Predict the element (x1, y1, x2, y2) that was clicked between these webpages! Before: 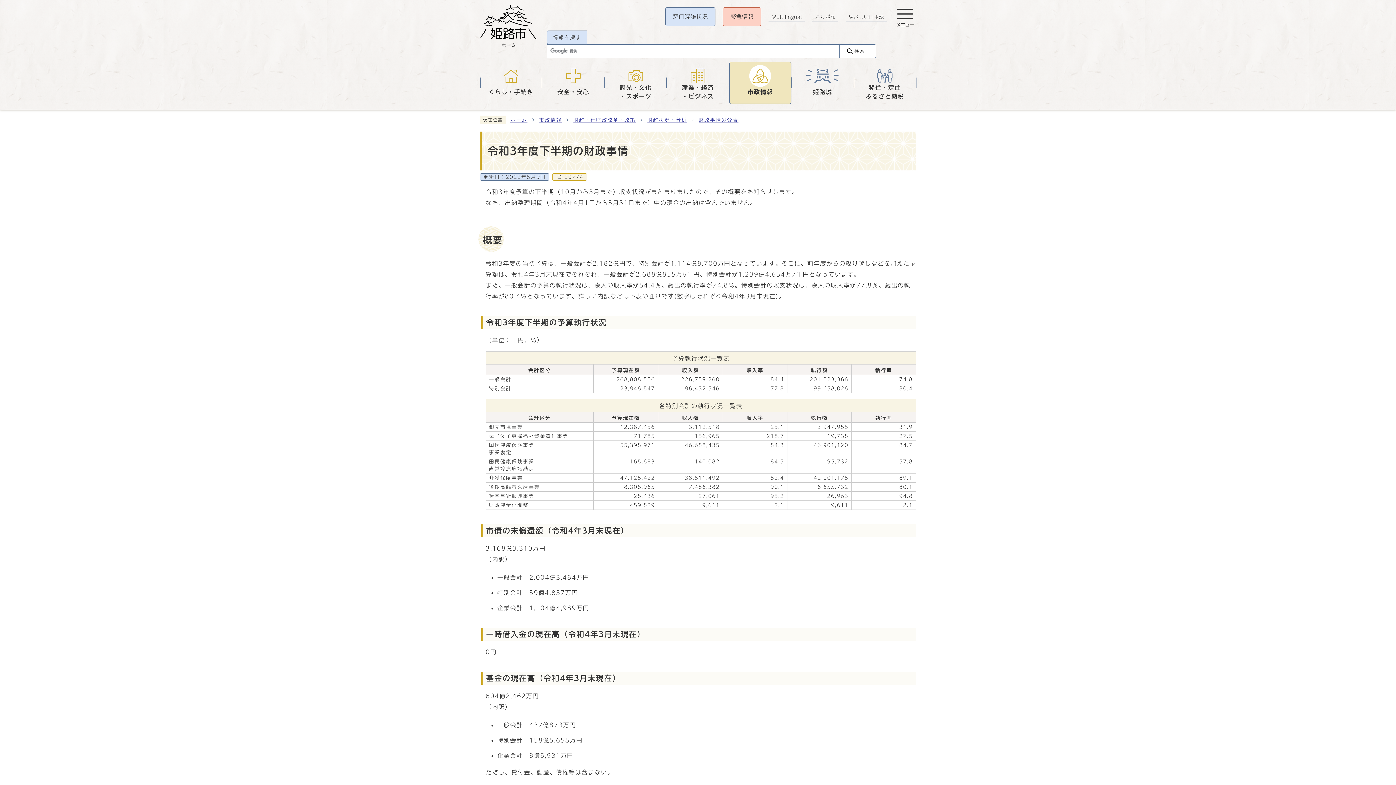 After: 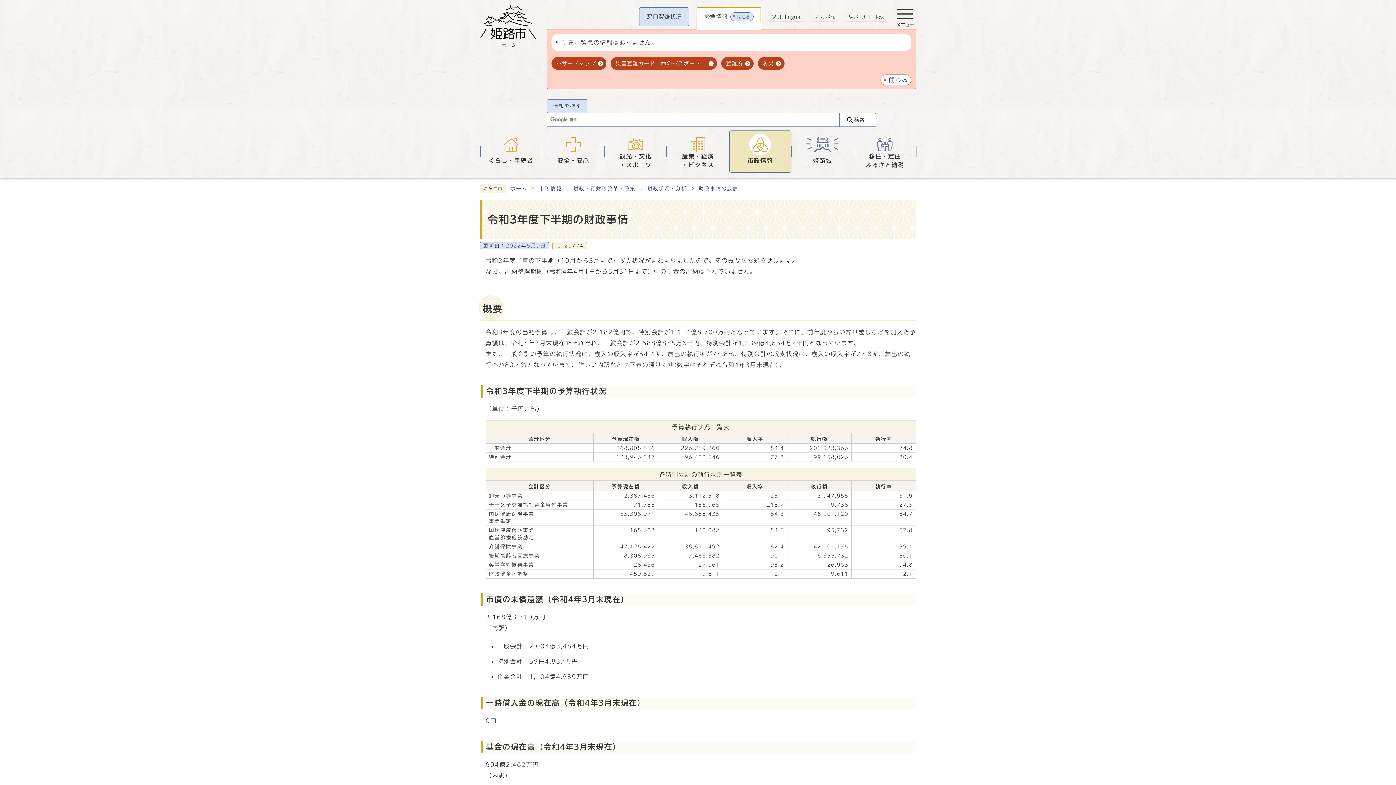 Action: bbox: (722, 7, 761, 26) label: 緊急情報